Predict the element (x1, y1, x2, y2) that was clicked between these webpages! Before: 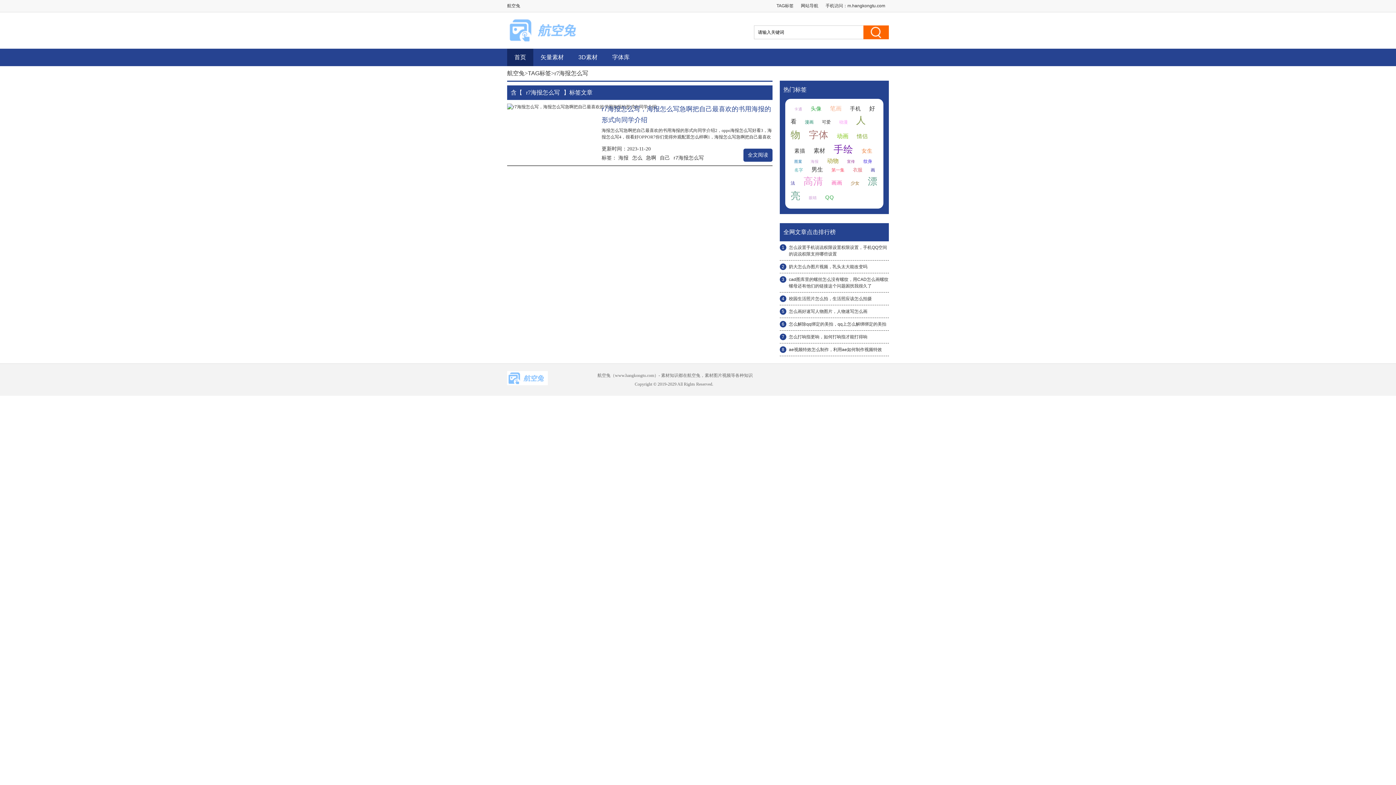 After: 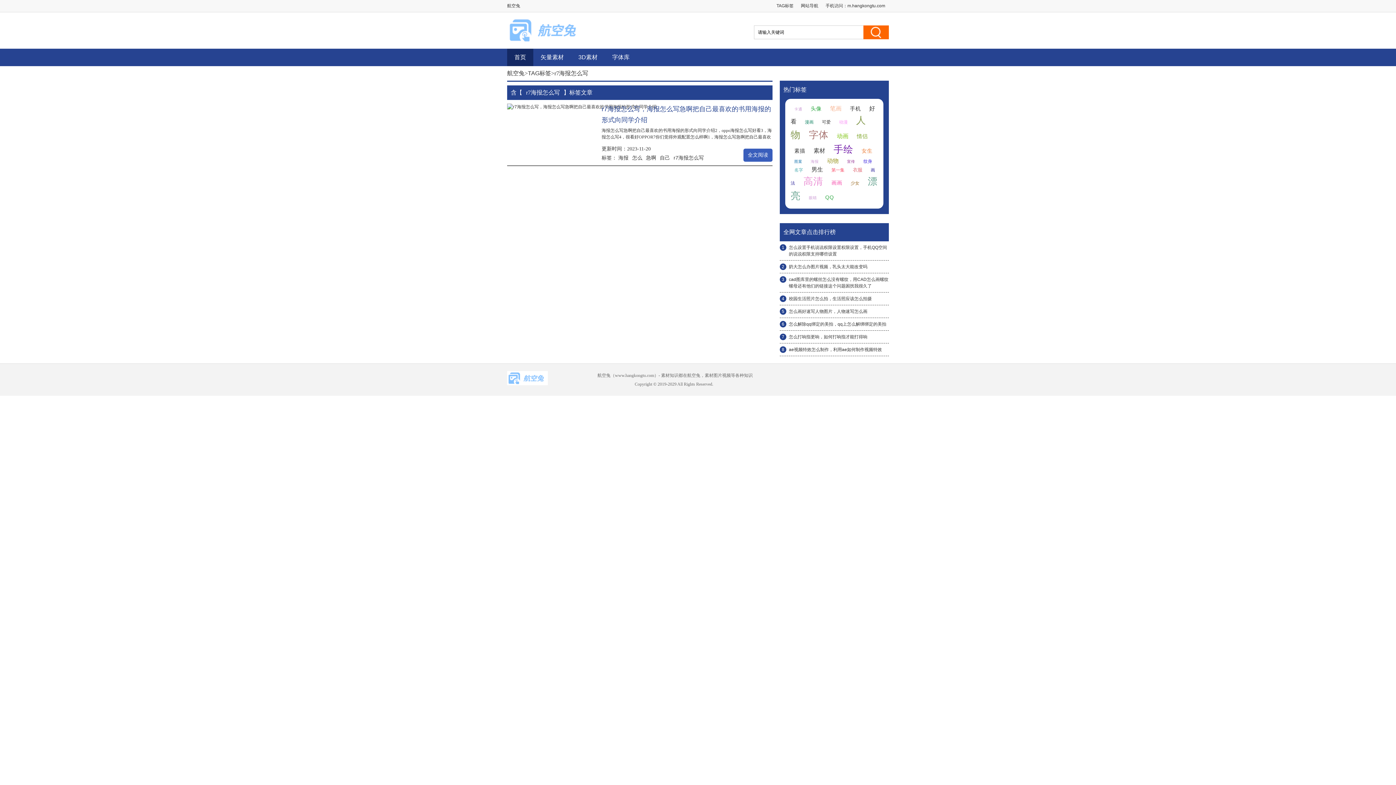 Action: bbox: (743, 148, 772, 161) label: 全文阅读